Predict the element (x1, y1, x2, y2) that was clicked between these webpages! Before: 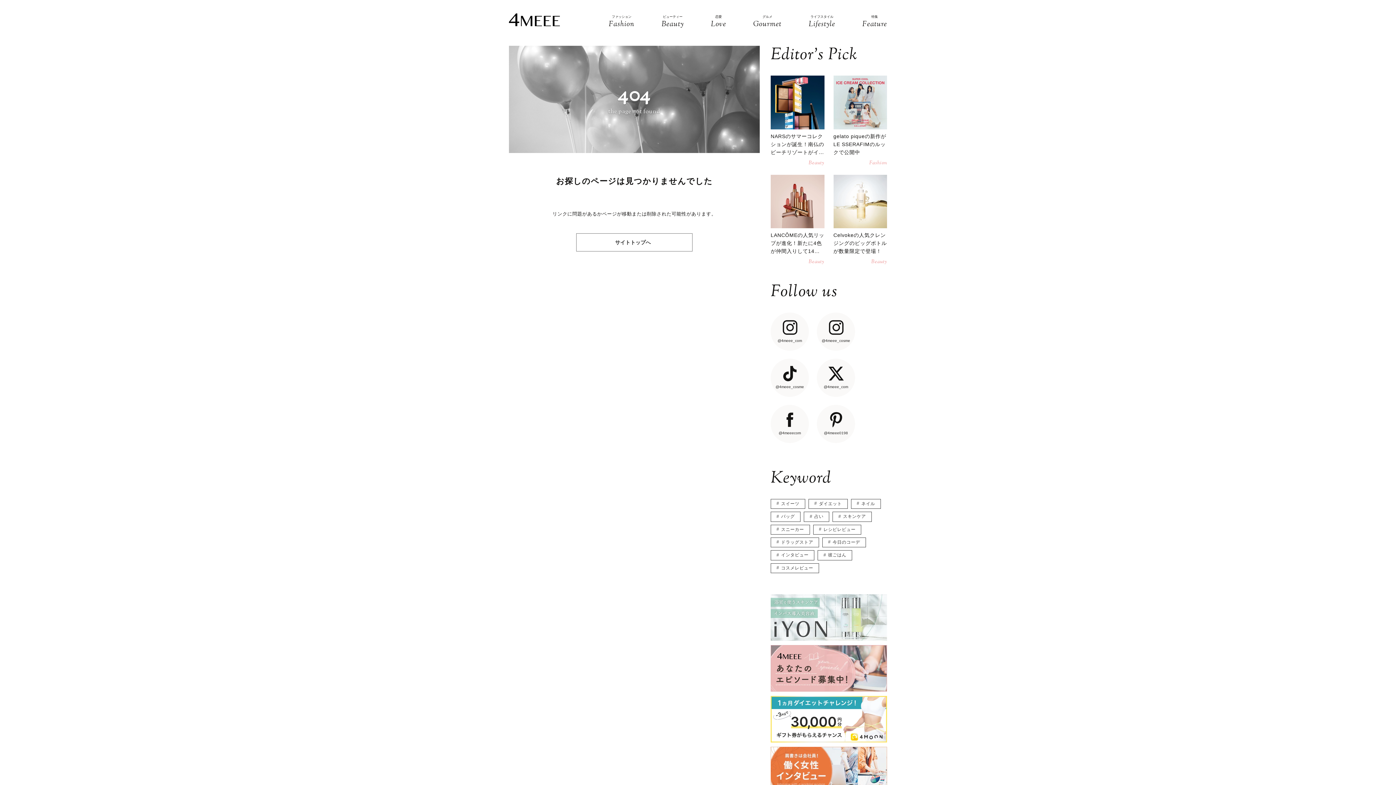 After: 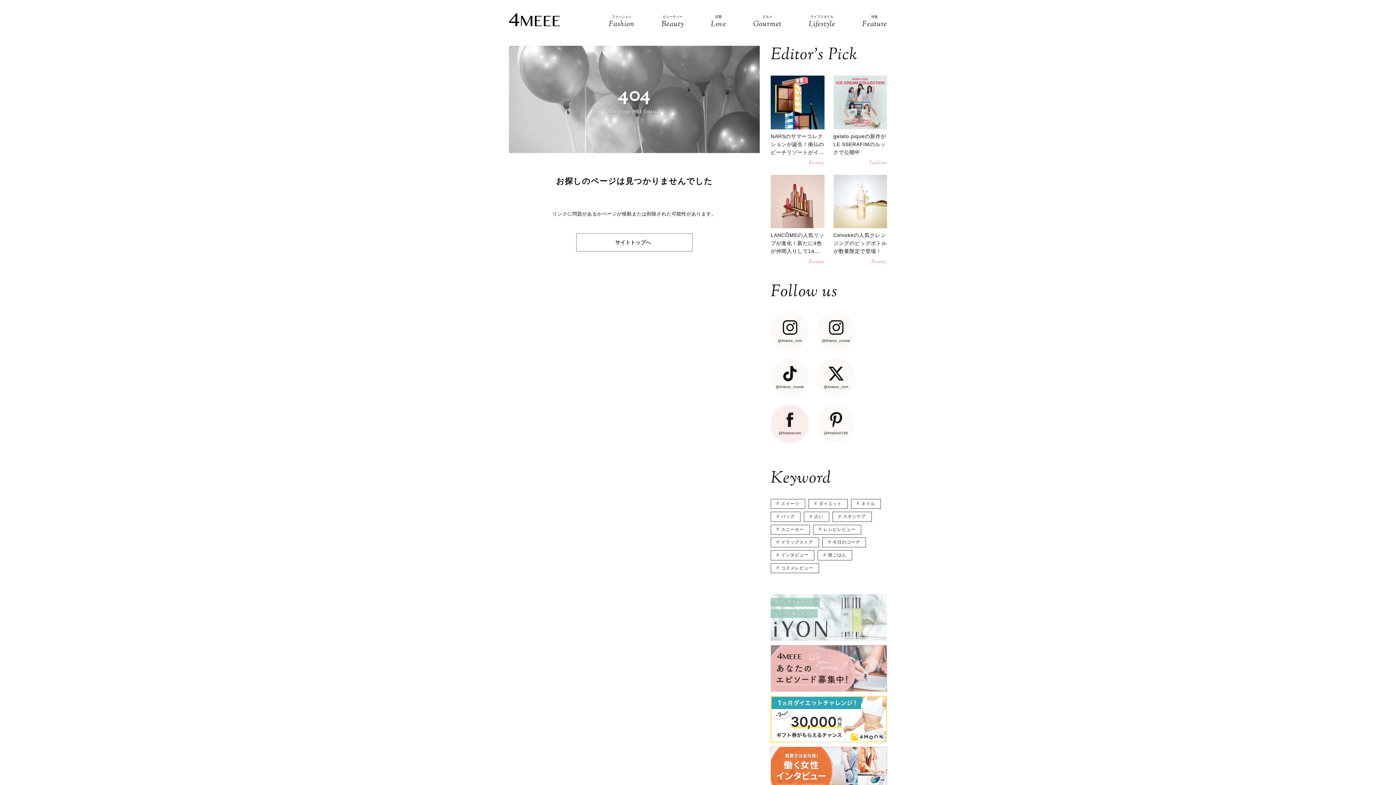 Action: bbox: (770, 405, 809, 443) label: @4meeecom